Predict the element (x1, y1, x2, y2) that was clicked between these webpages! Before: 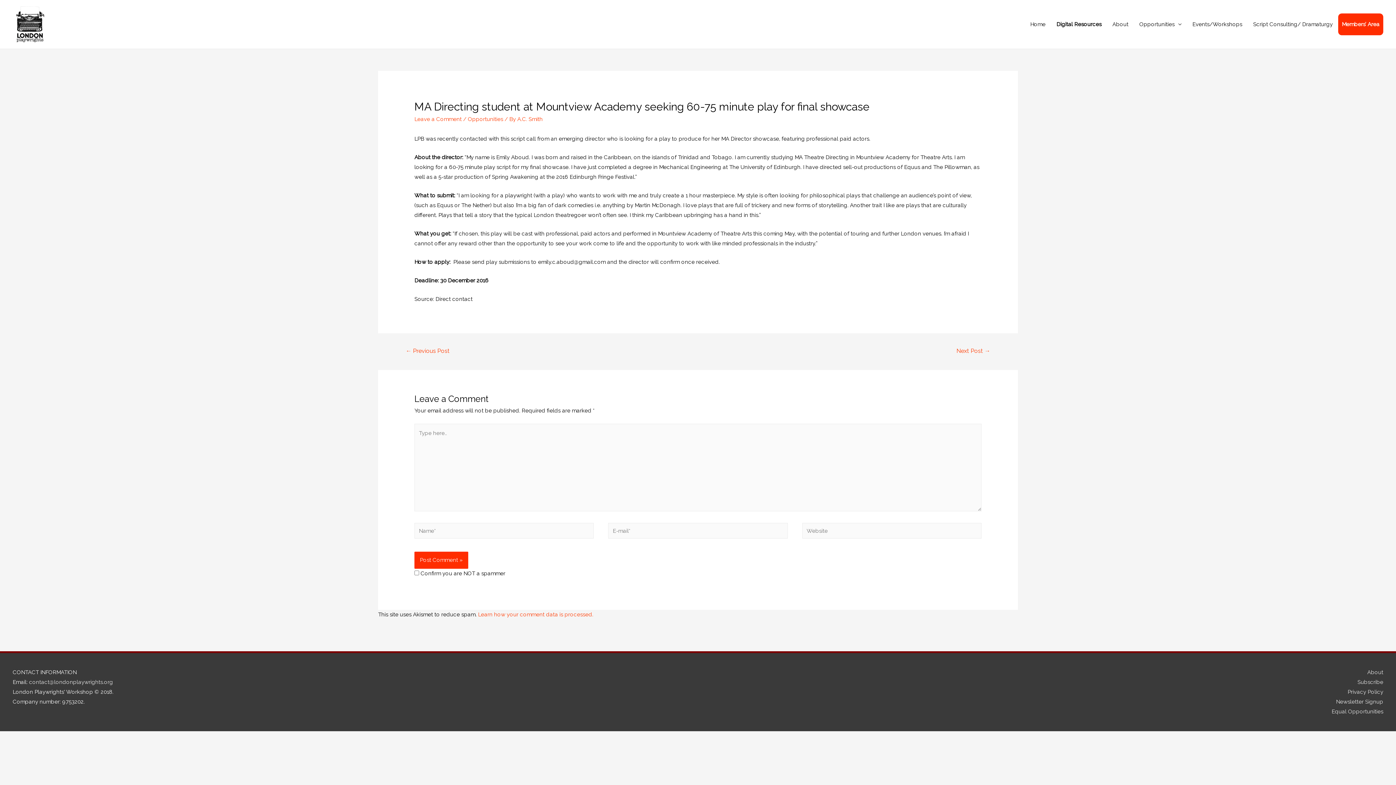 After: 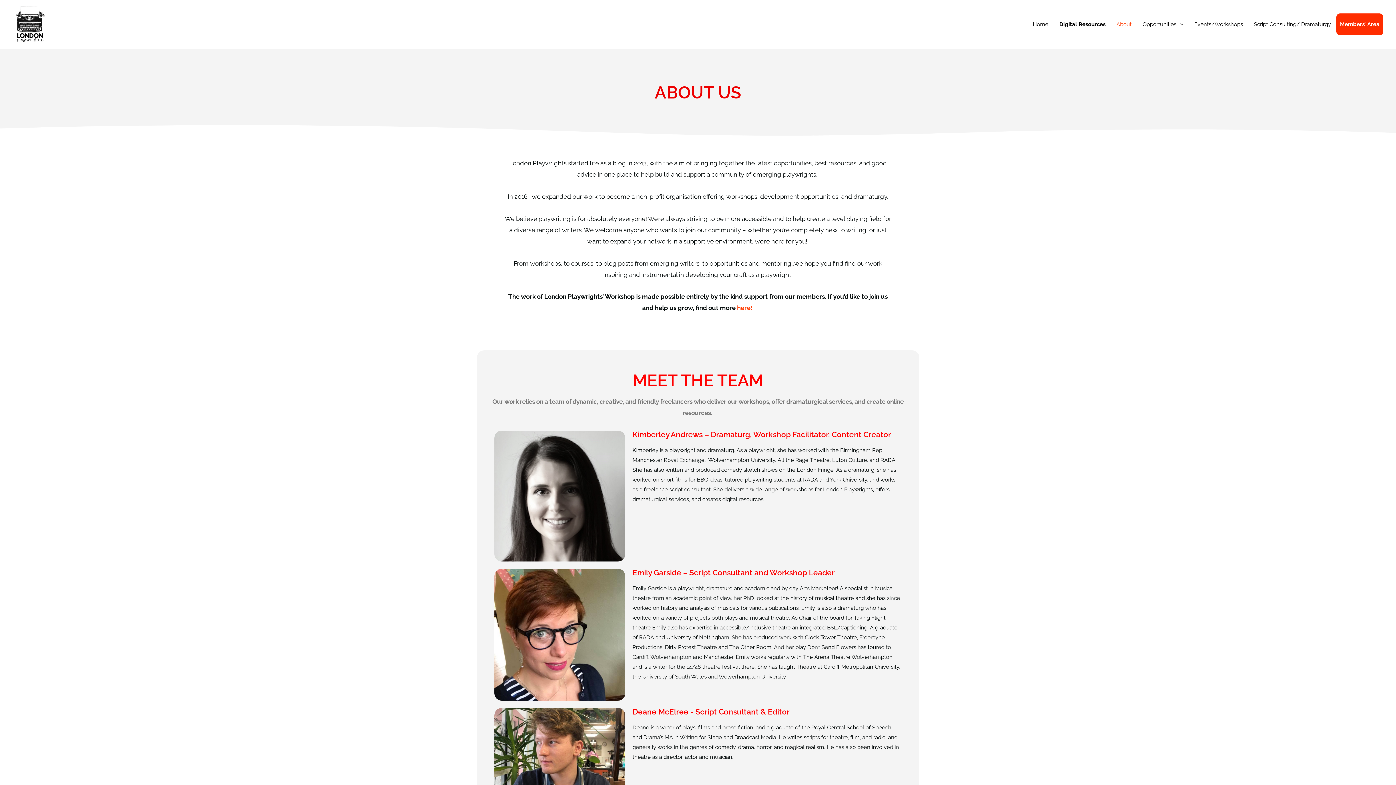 Action: bbox: (1107, 13, 1134, 35) label: About